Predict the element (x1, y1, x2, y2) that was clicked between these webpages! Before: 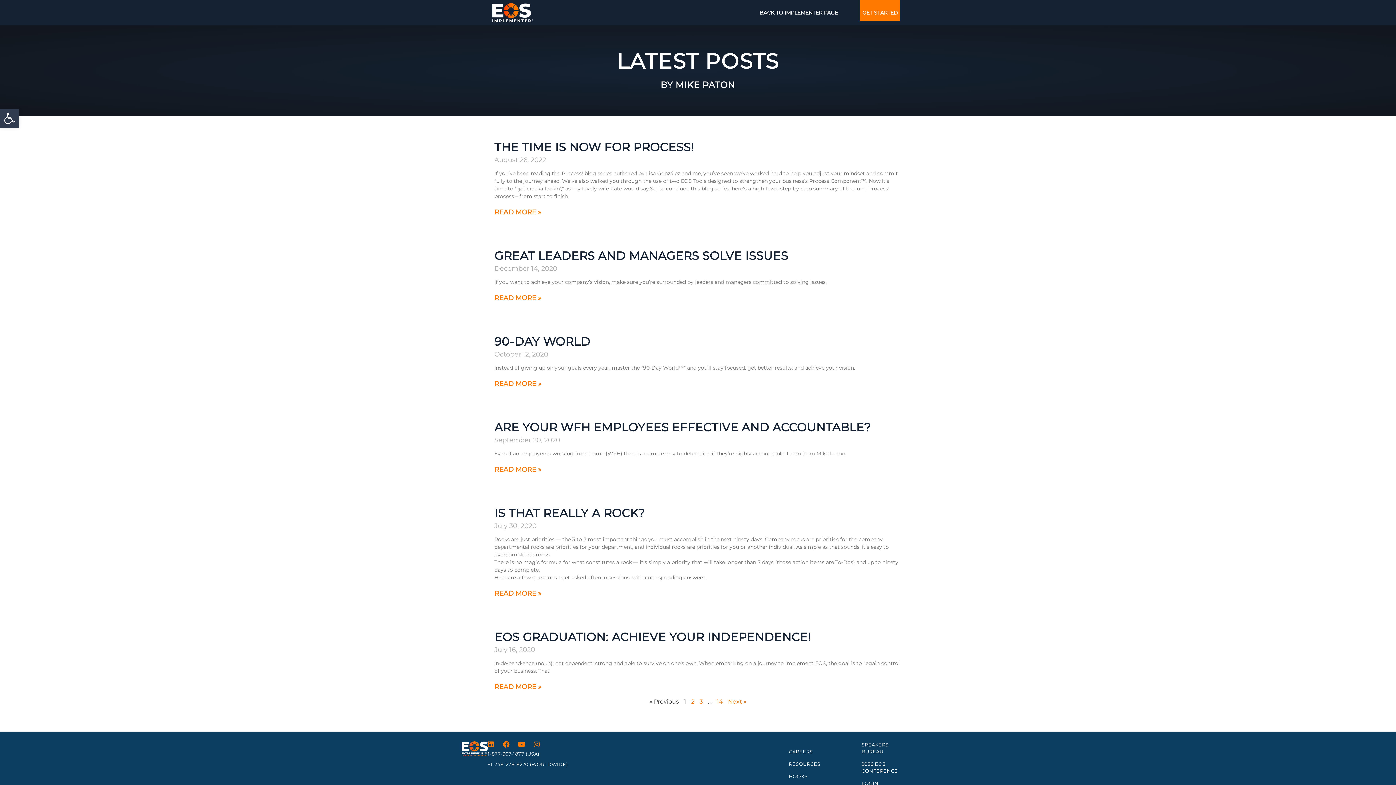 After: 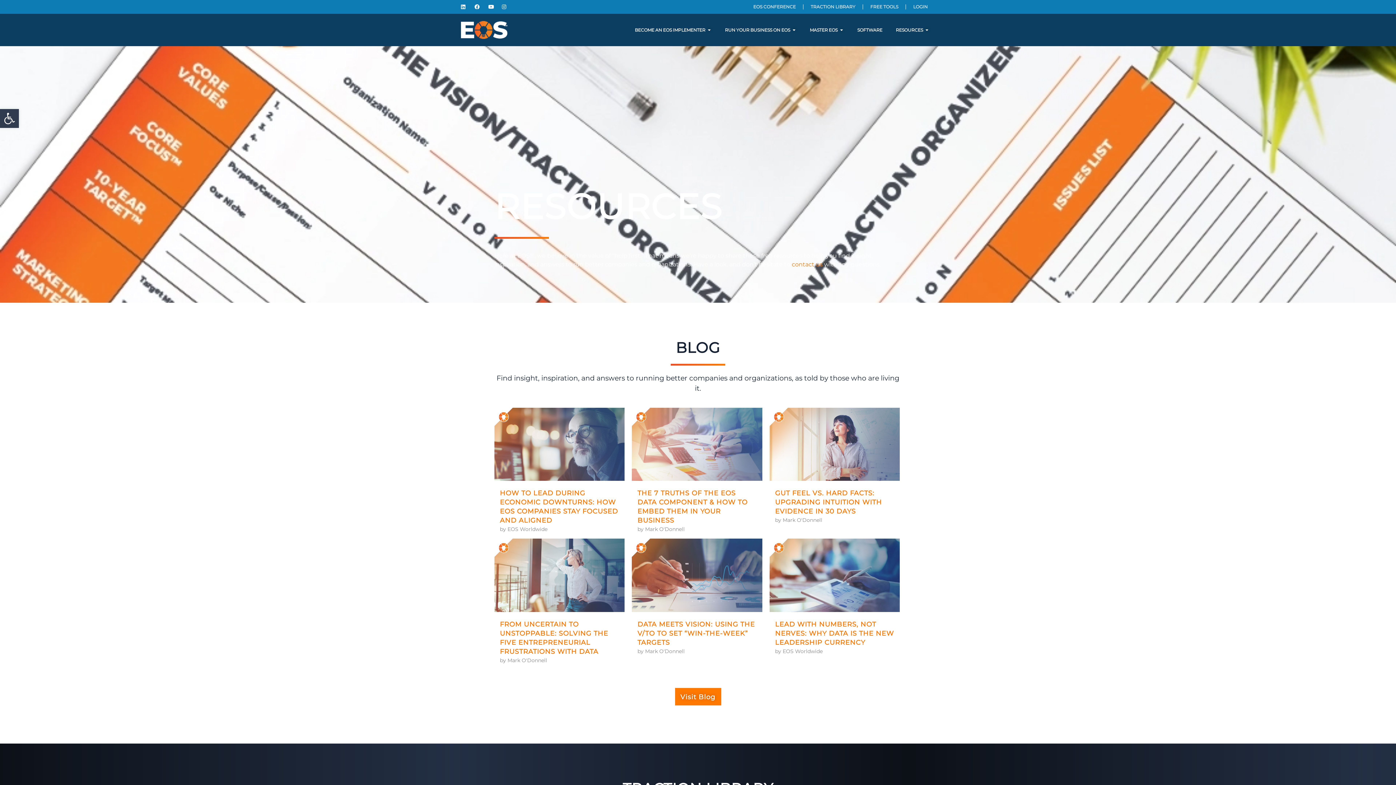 Action: bbox: (789, 761, 800, 768) label: RESOURCES